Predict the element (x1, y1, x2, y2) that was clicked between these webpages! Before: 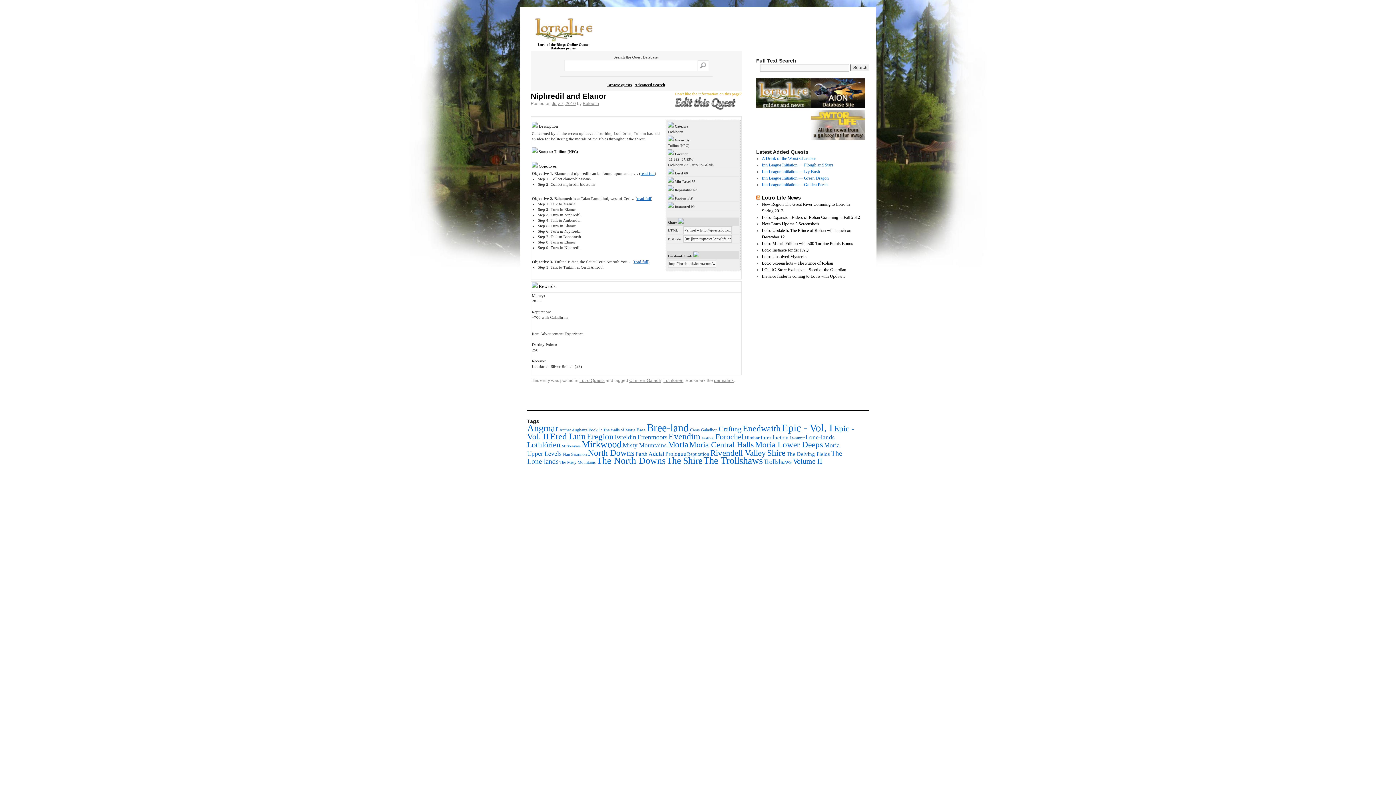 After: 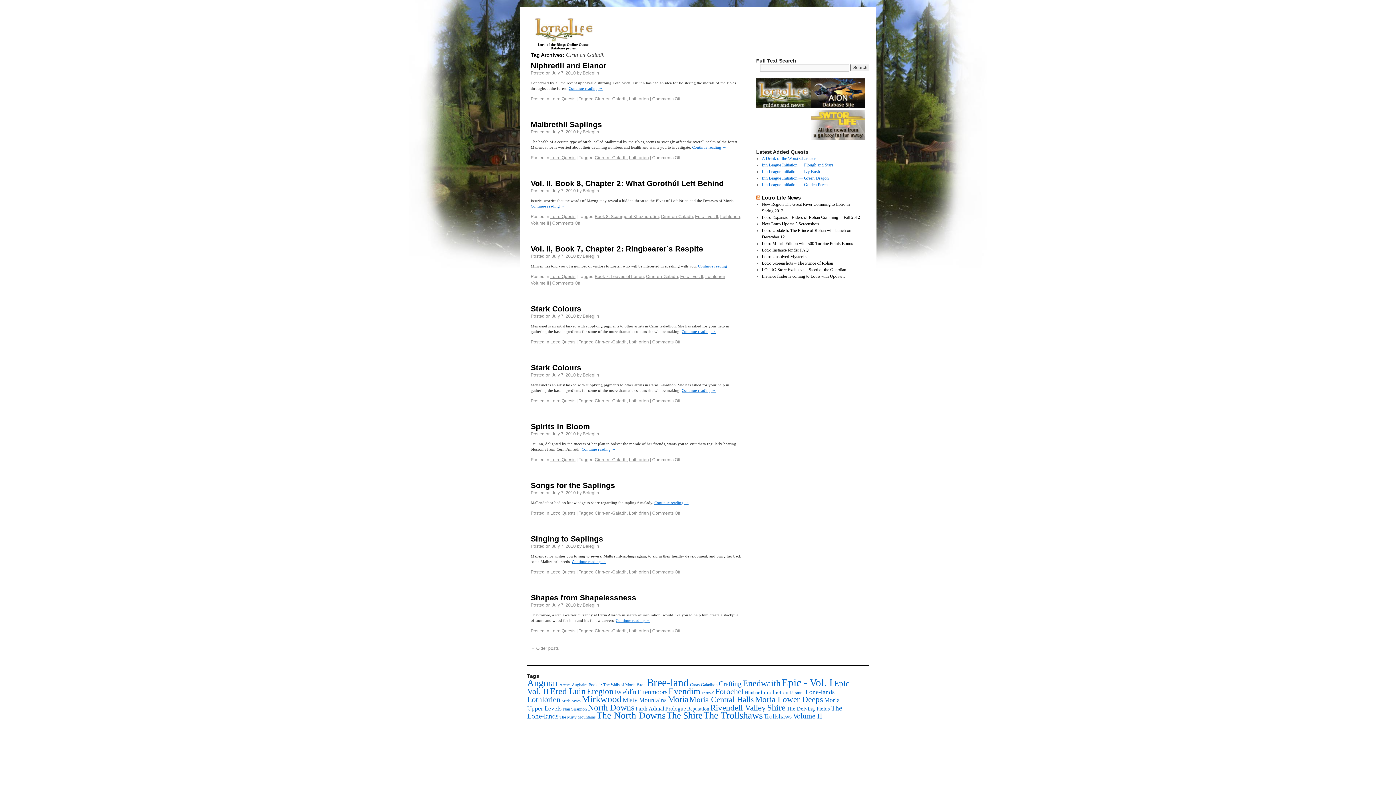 Action: label: Cirin-en-Galadh bbox: (629, 378, 661, 383)